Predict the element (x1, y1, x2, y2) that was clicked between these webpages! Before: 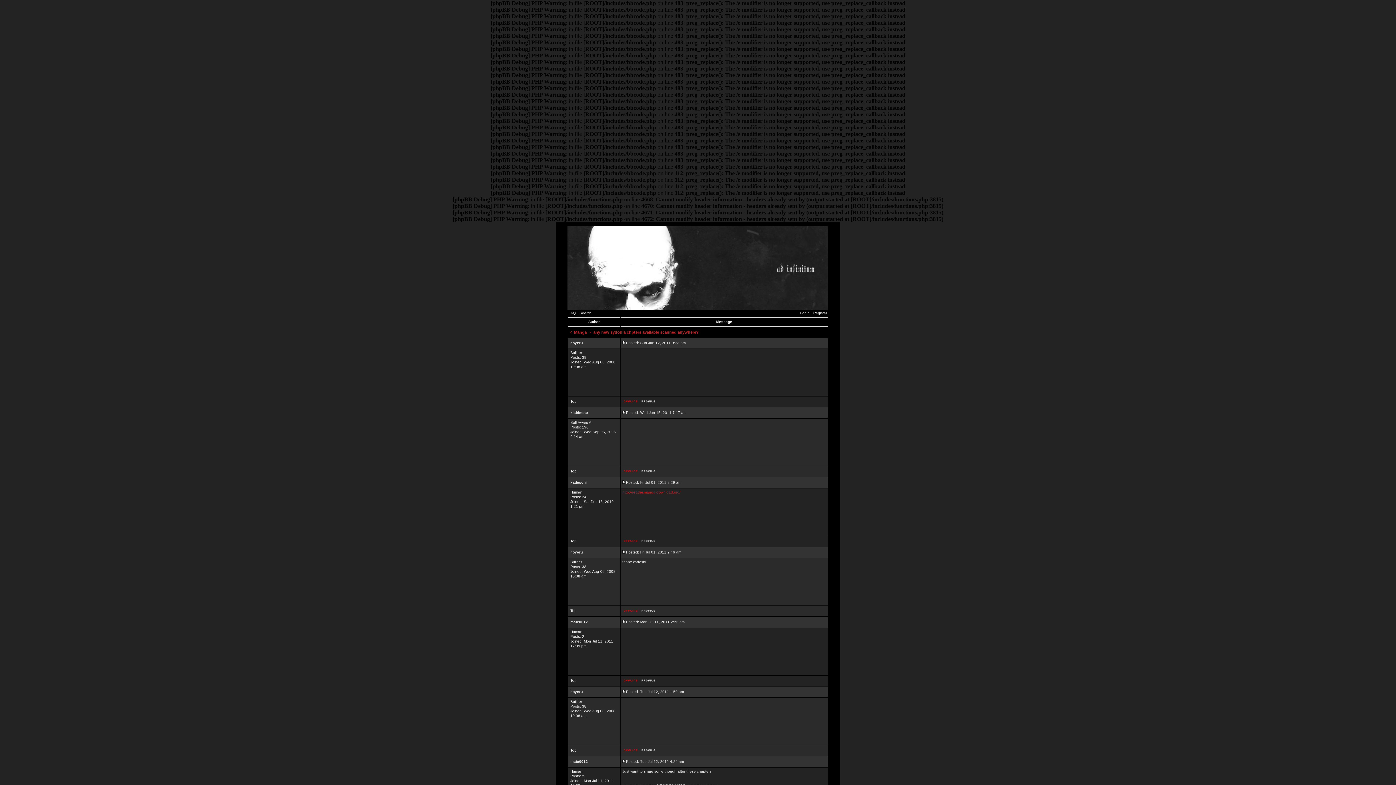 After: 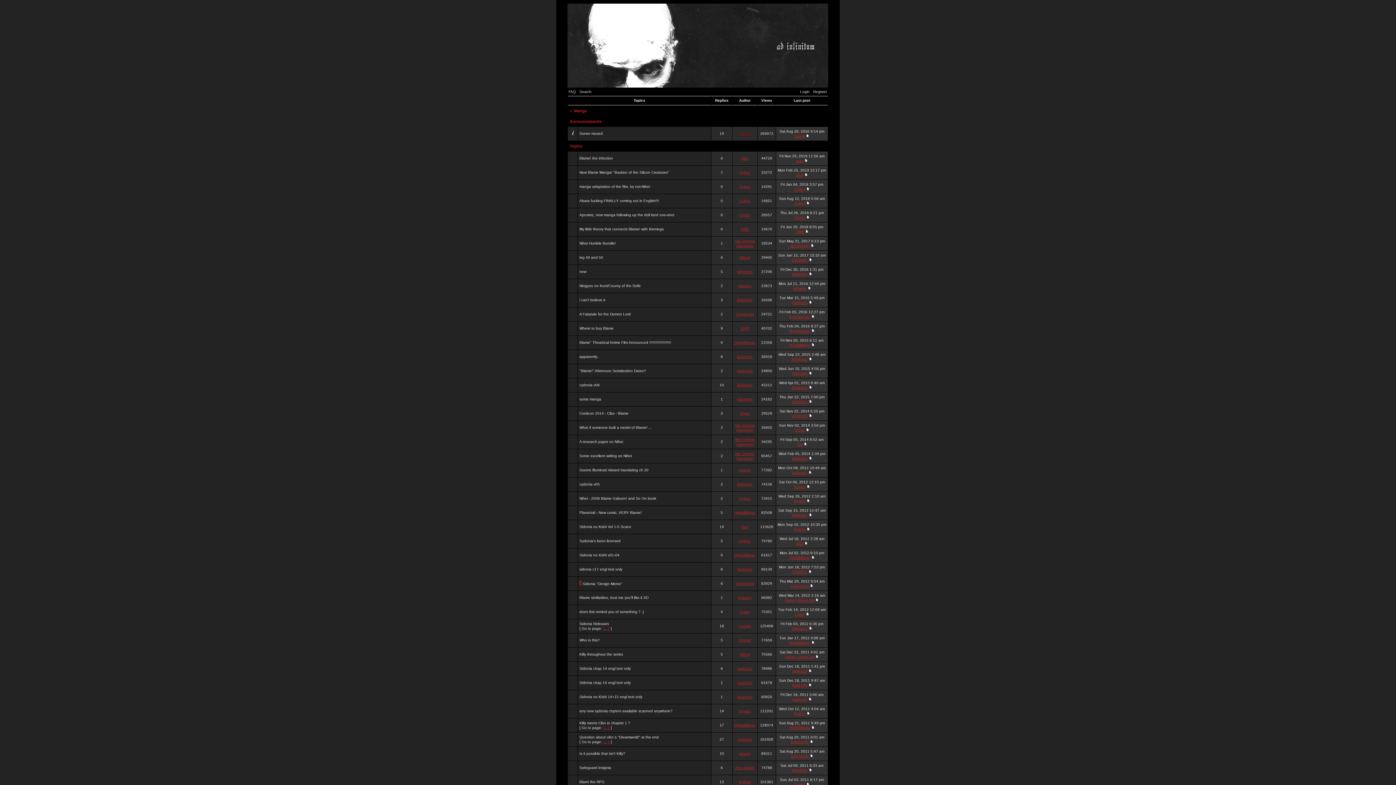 Action: bbox: (574, 330, 586, 334) label: Manga